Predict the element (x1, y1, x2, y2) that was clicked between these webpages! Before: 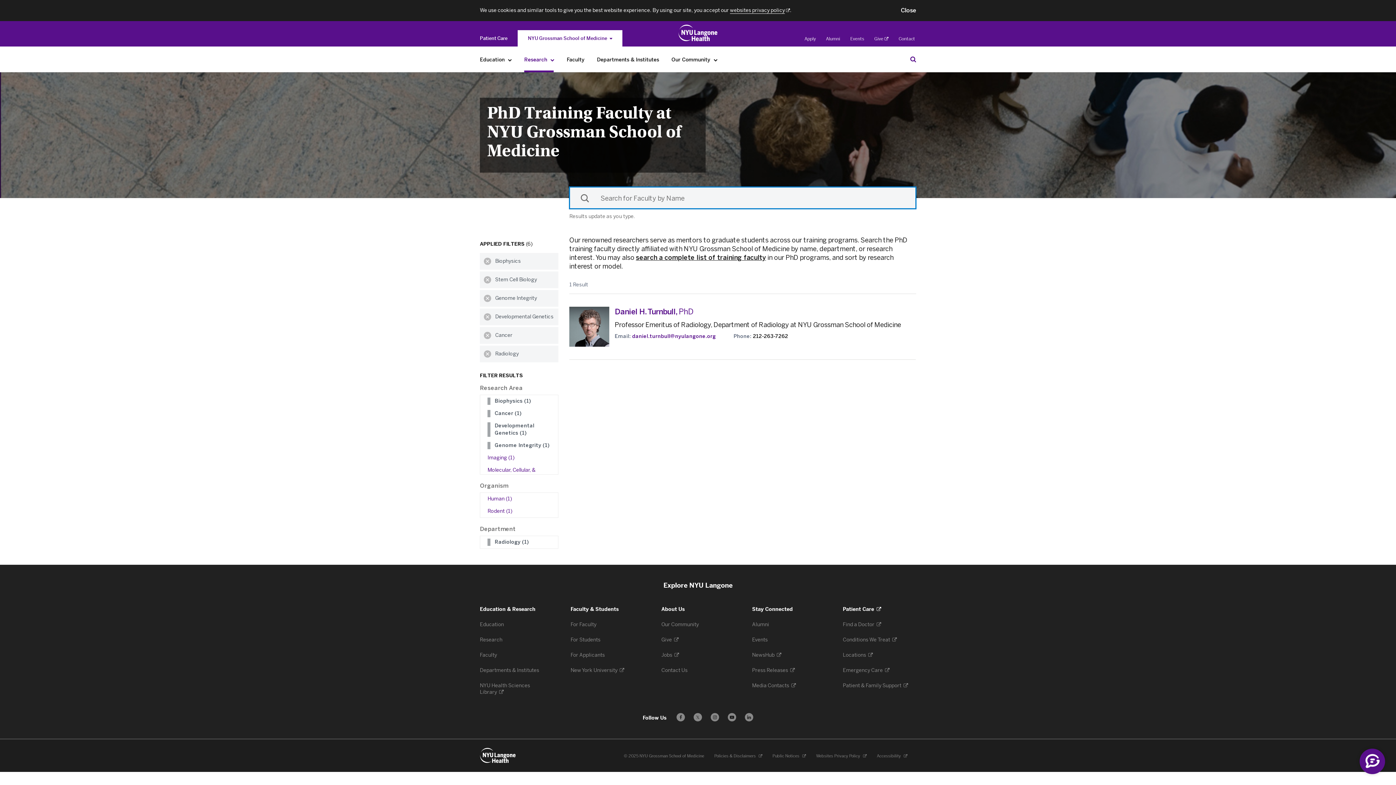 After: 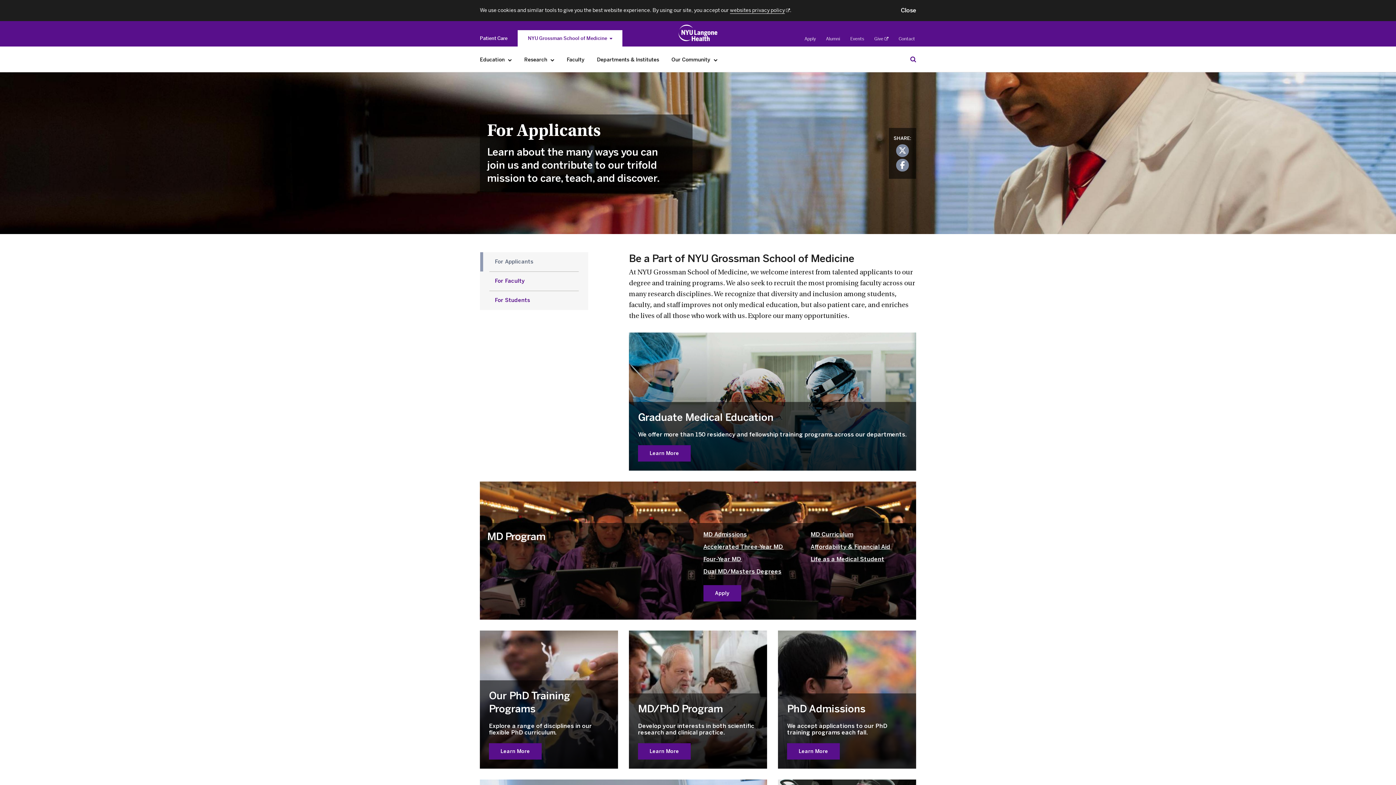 Action: label: Apply bbox: (804, 36, 816, 41)